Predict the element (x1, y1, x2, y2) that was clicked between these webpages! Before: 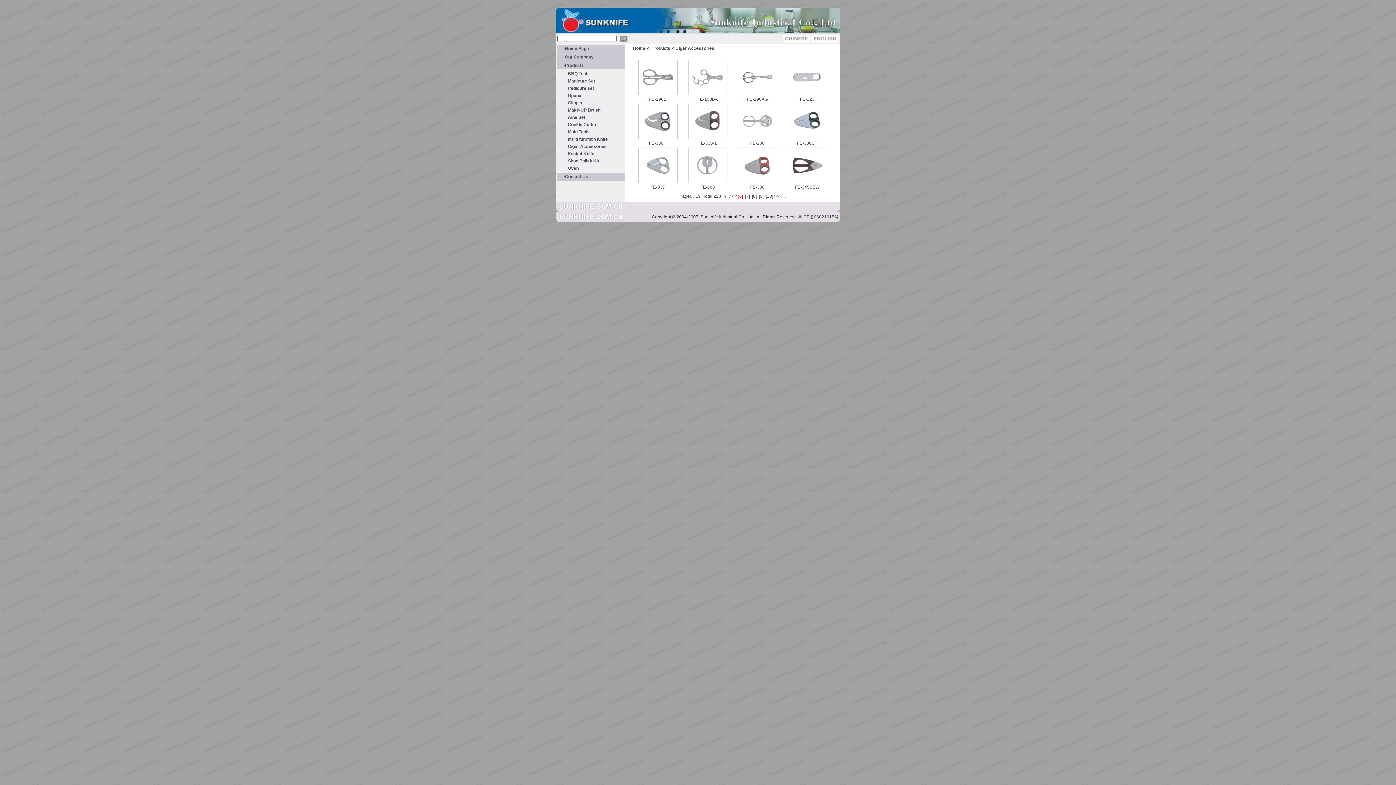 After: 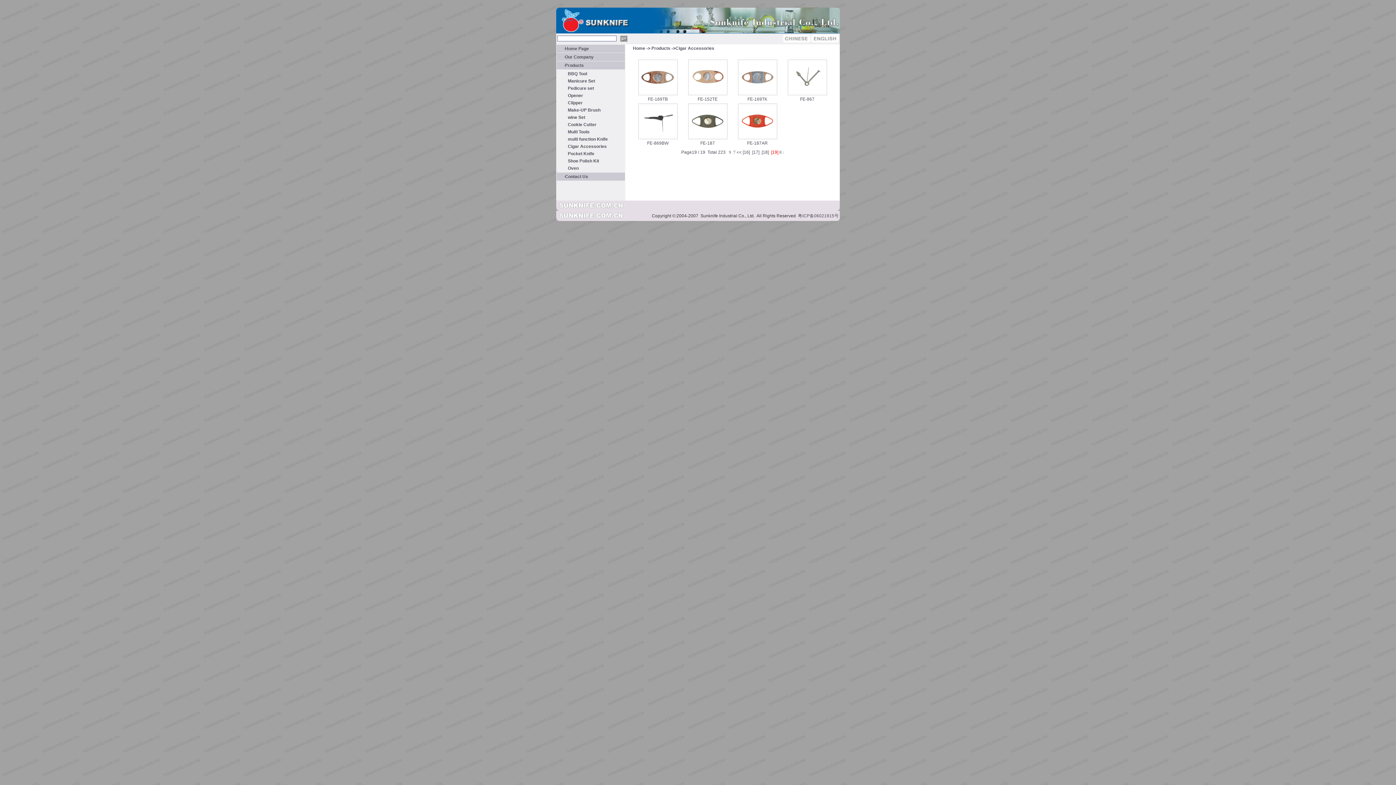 Action: bbox: (784, 193, 786, 198) label: :